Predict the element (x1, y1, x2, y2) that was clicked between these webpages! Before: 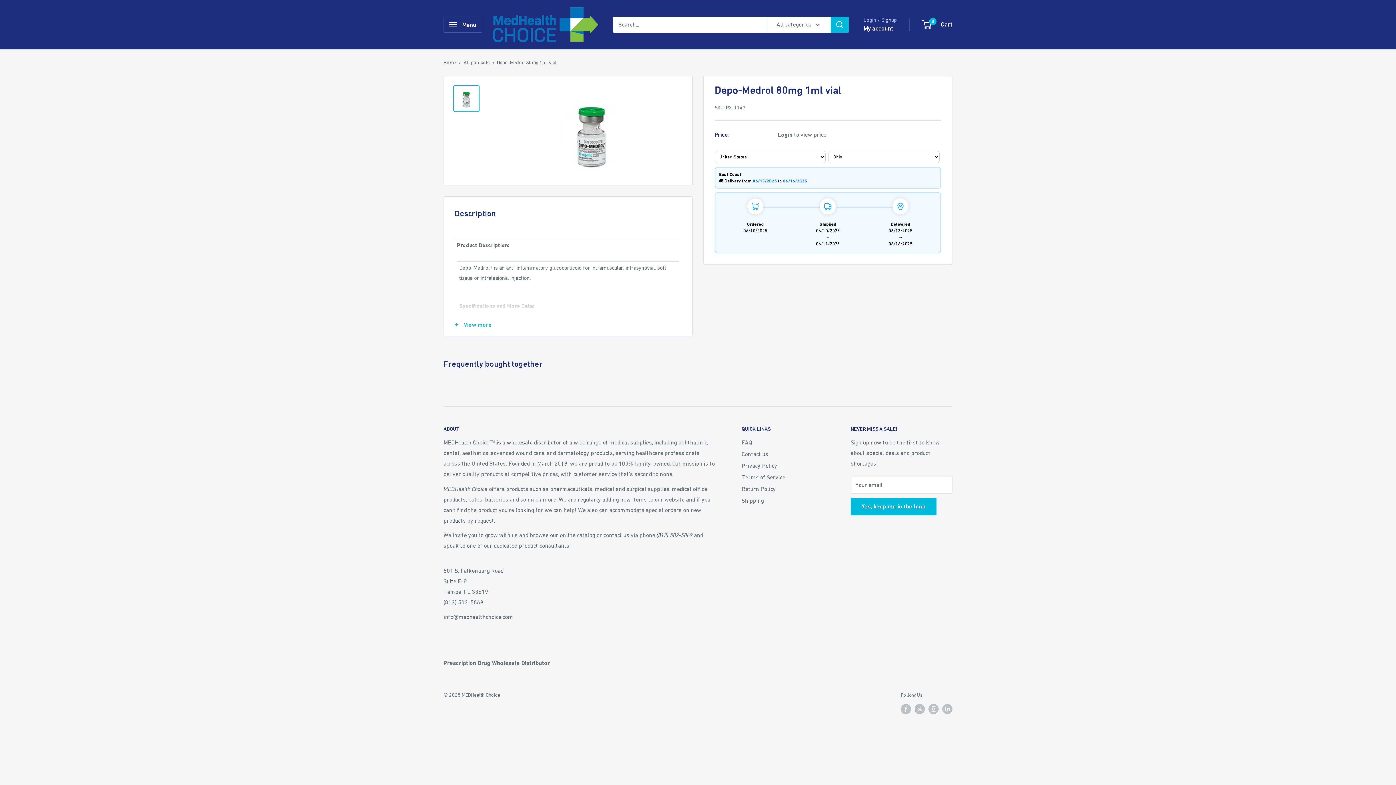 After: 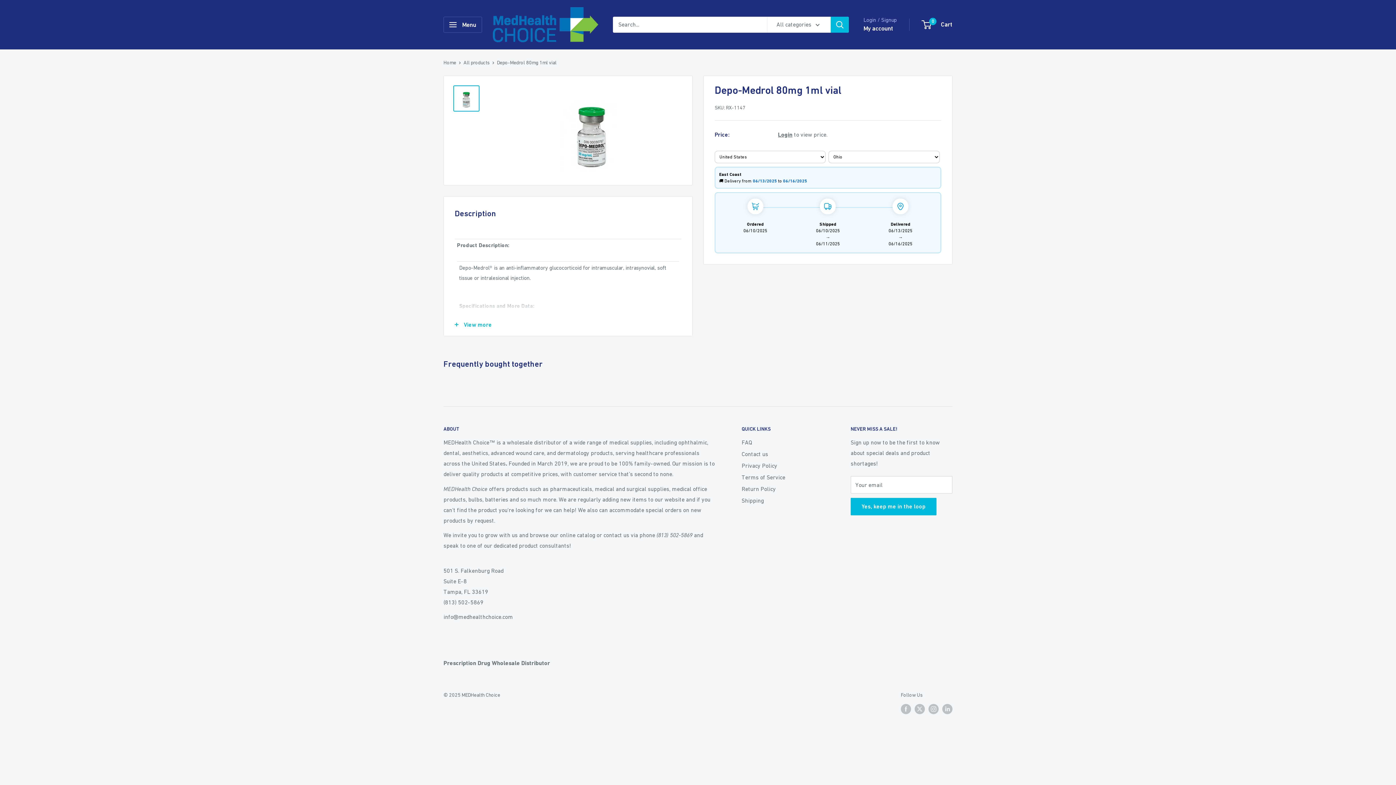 Action: bbox: (453, 85, 479, 111)